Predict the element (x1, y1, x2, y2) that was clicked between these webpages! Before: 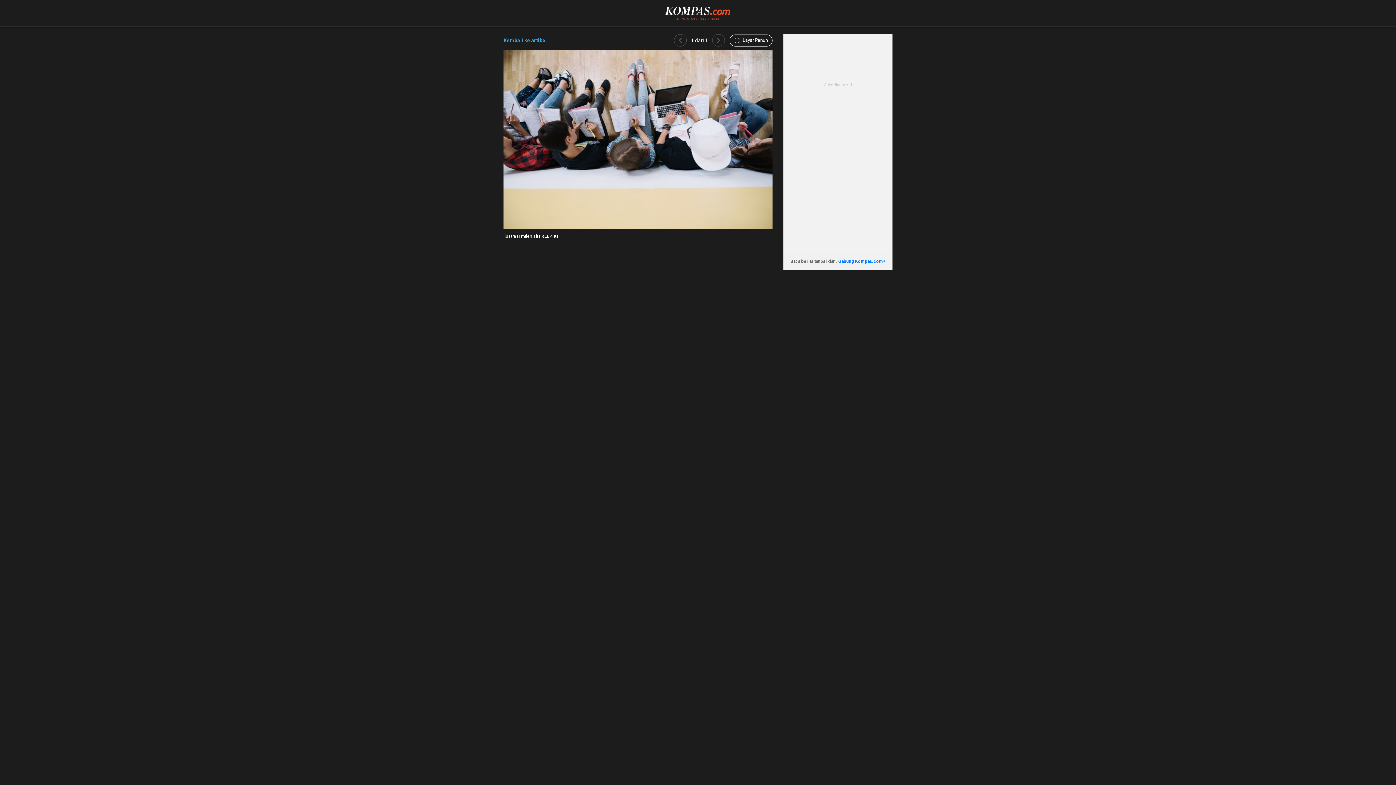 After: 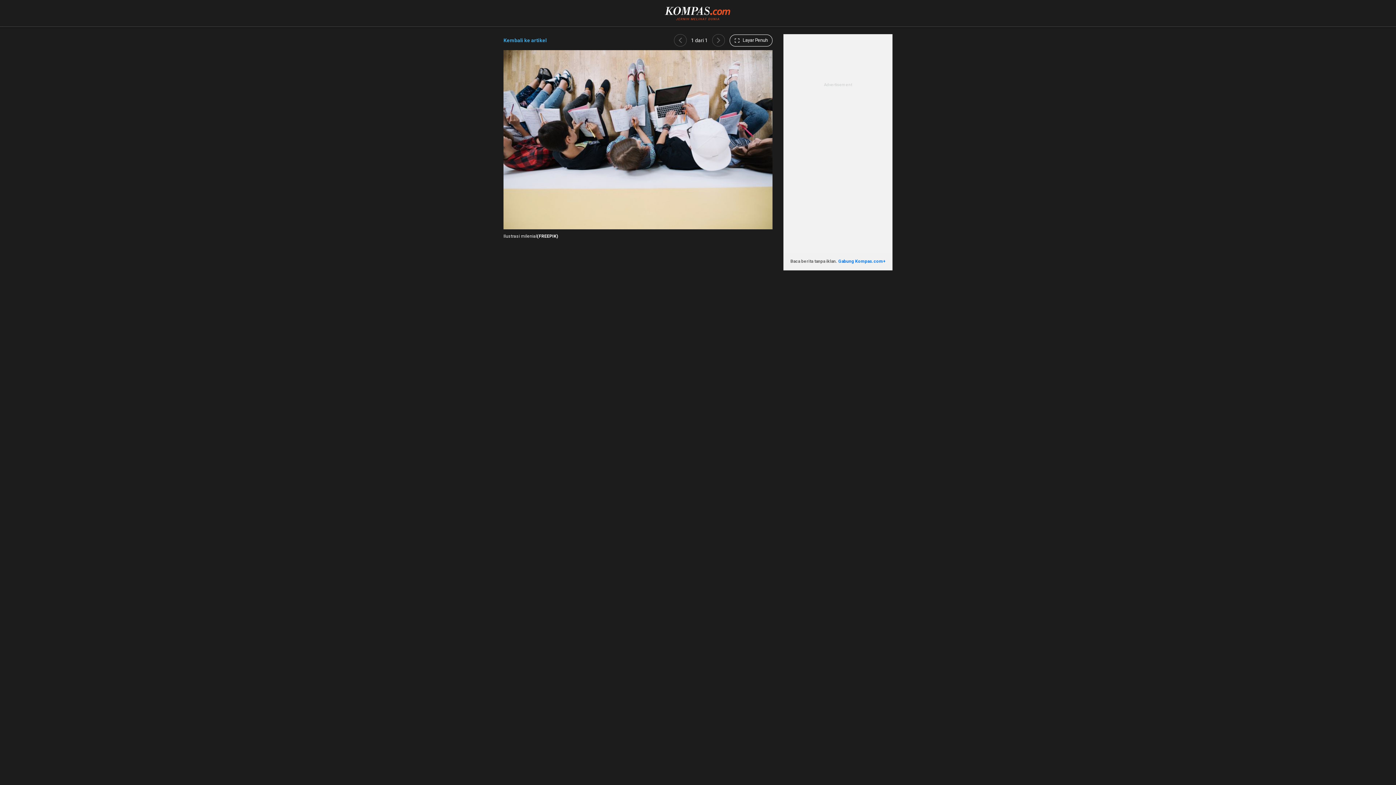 Action: bbox: (712, 34, 725, 46)